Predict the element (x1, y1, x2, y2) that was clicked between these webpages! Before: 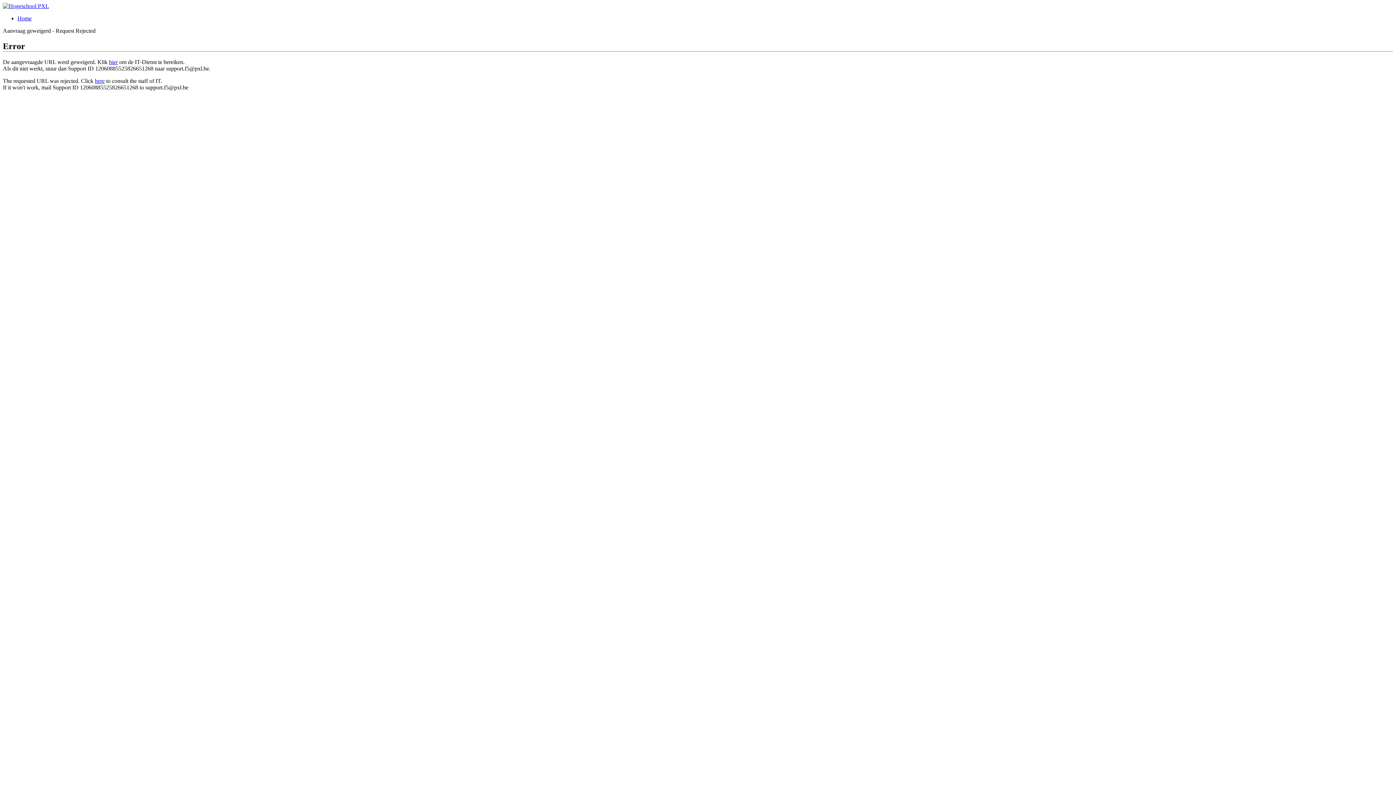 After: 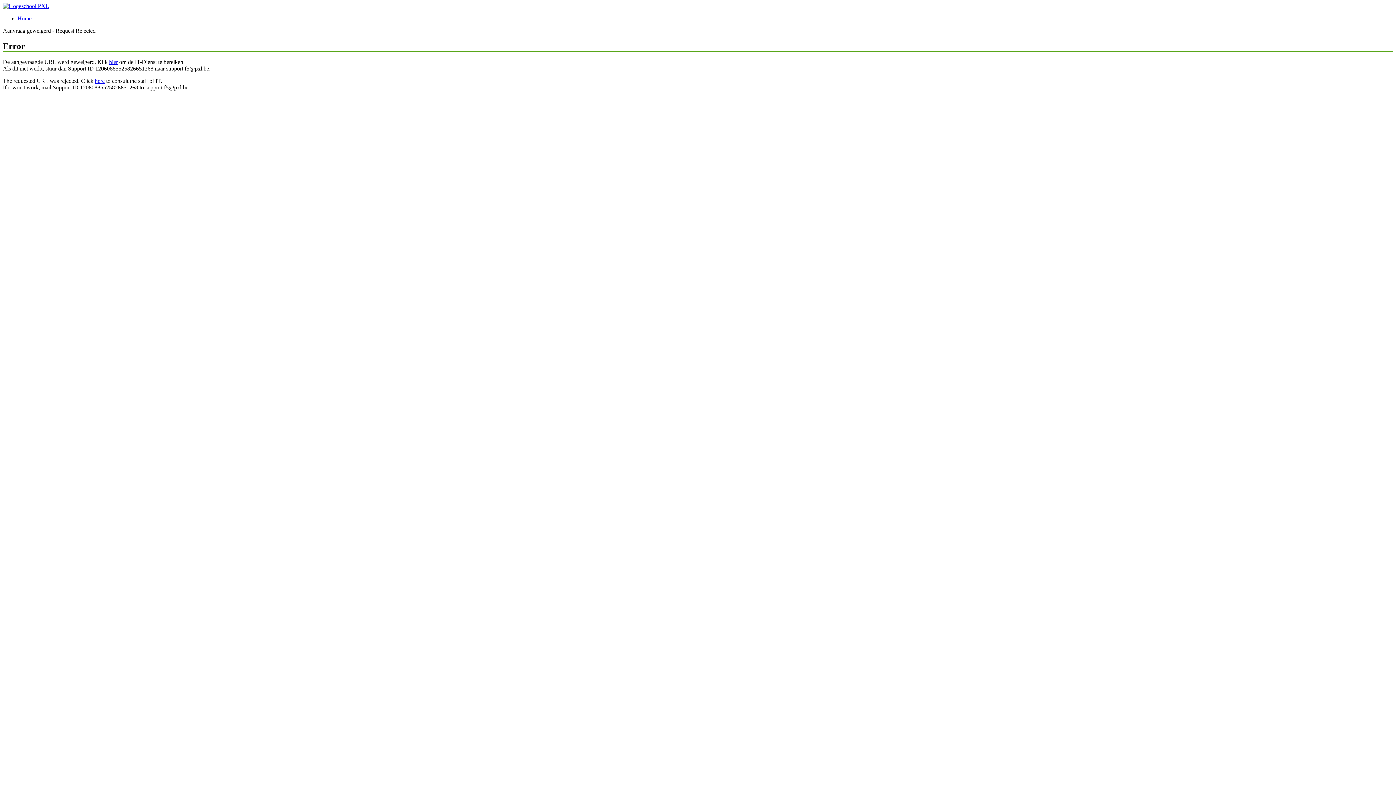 Action: label: here bbox: (94, 77, 104, 83)